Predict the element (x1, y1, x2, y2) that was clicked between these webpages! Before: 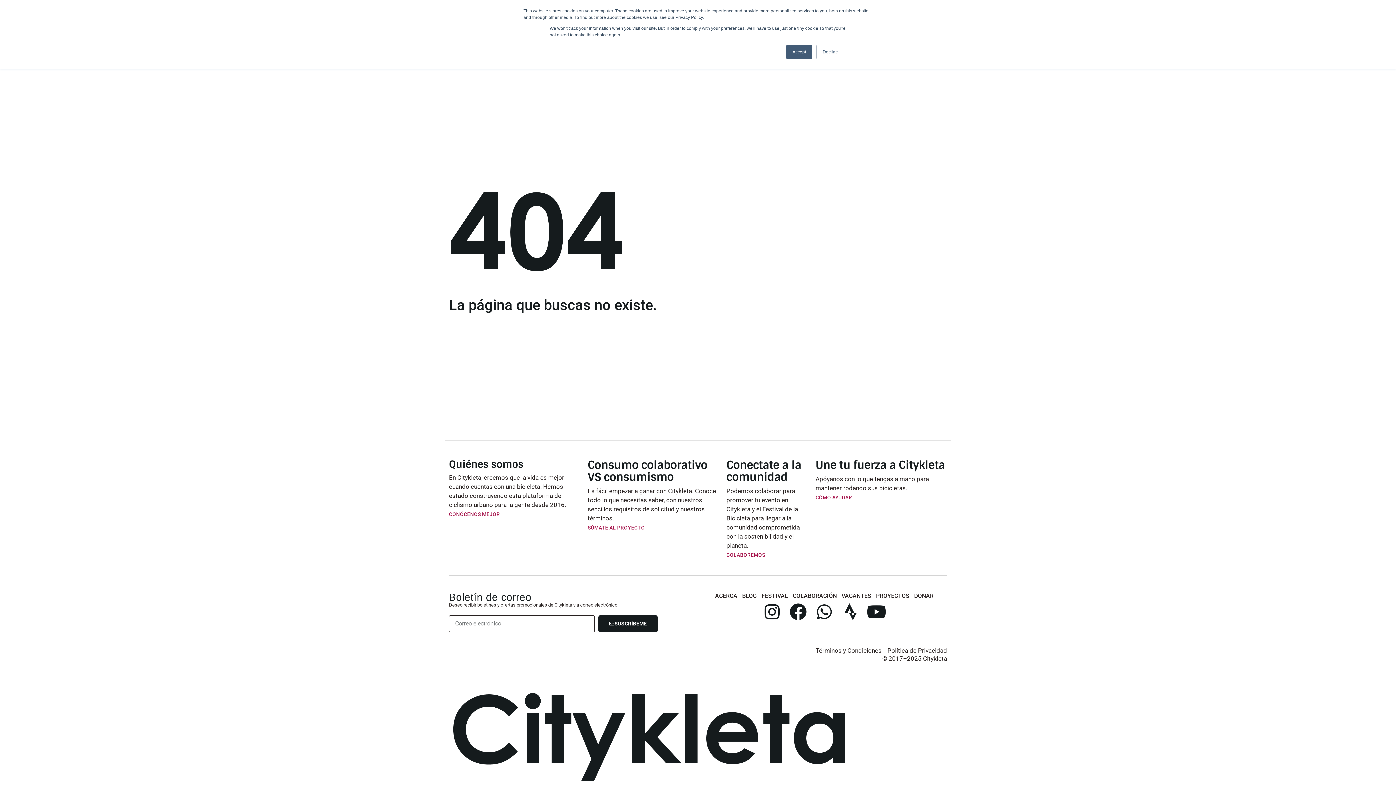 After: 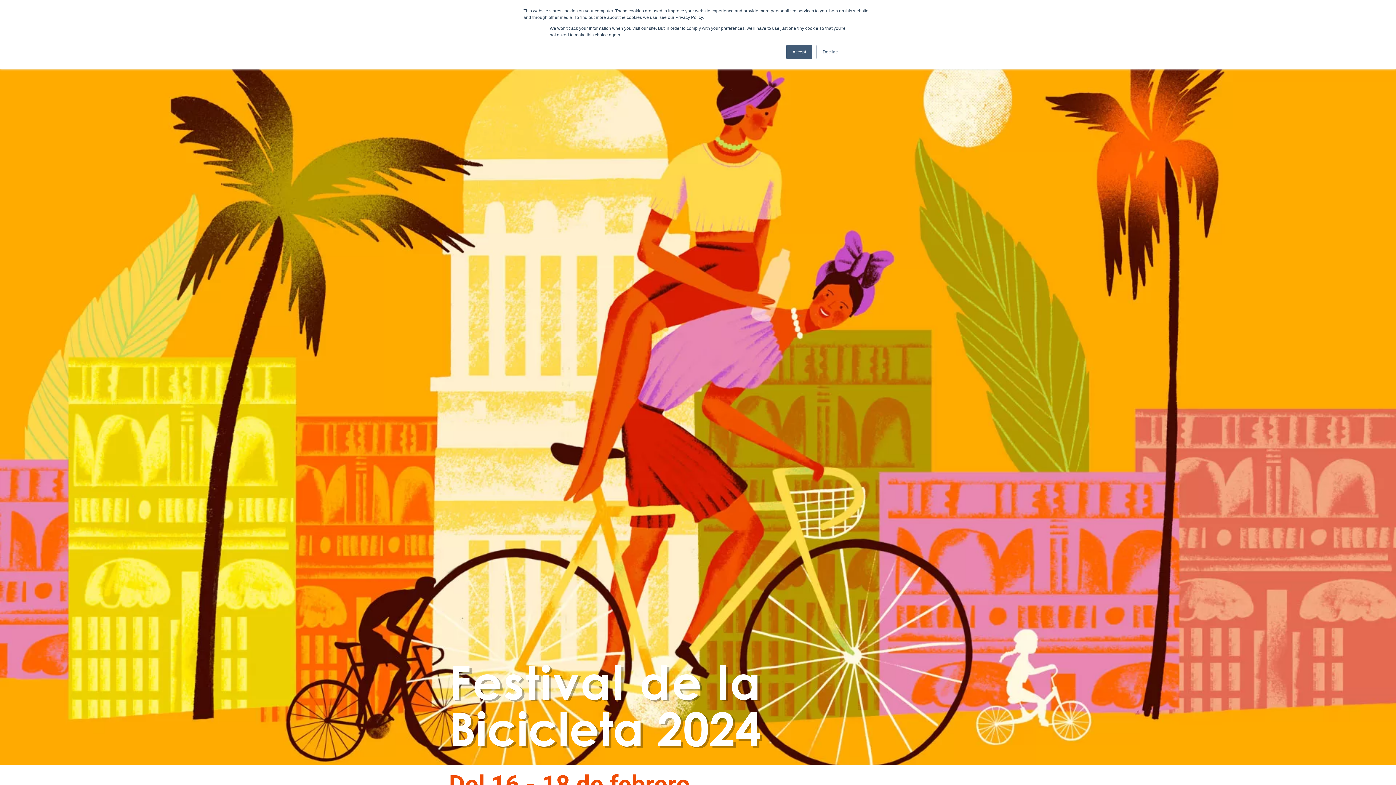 Action: label: FESTIVAL bbox: (761, 592, 788, 600)